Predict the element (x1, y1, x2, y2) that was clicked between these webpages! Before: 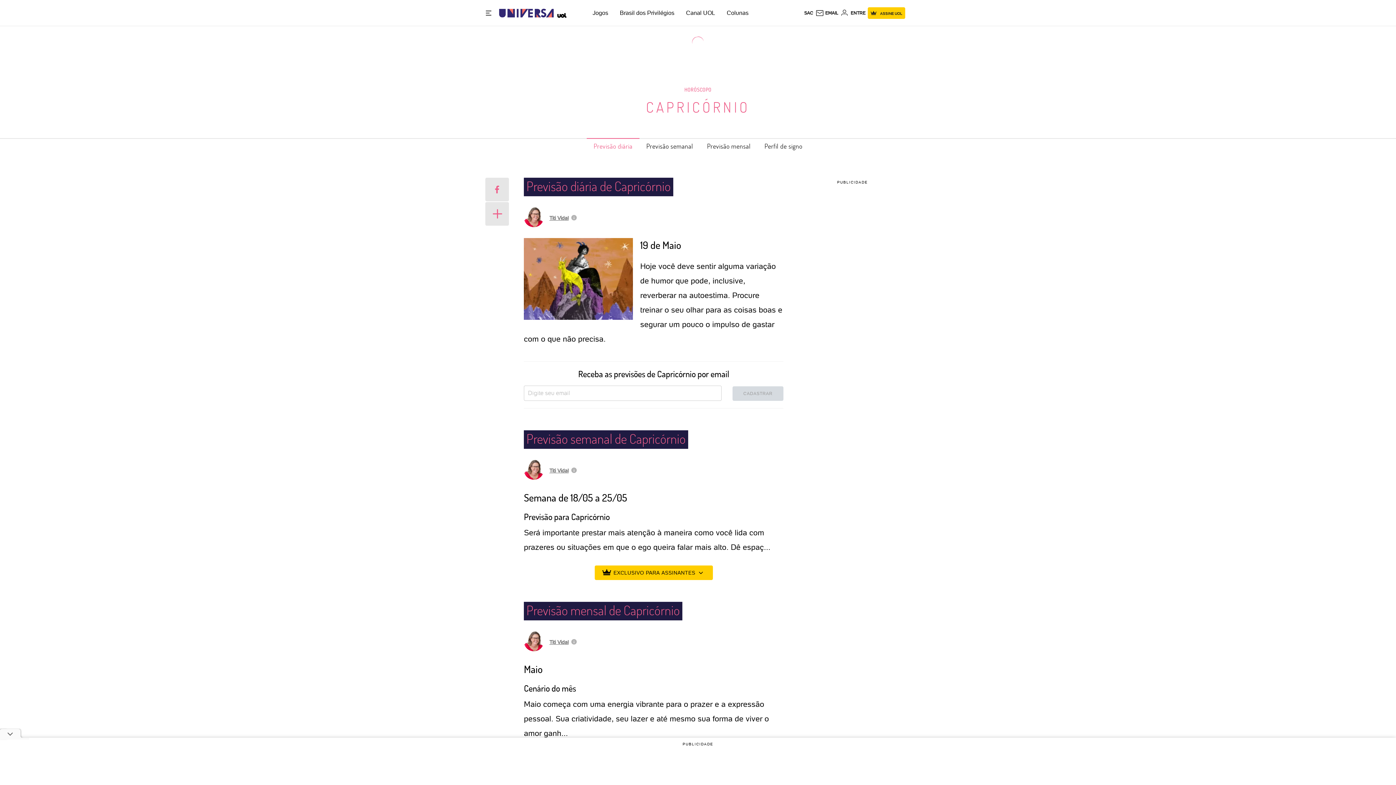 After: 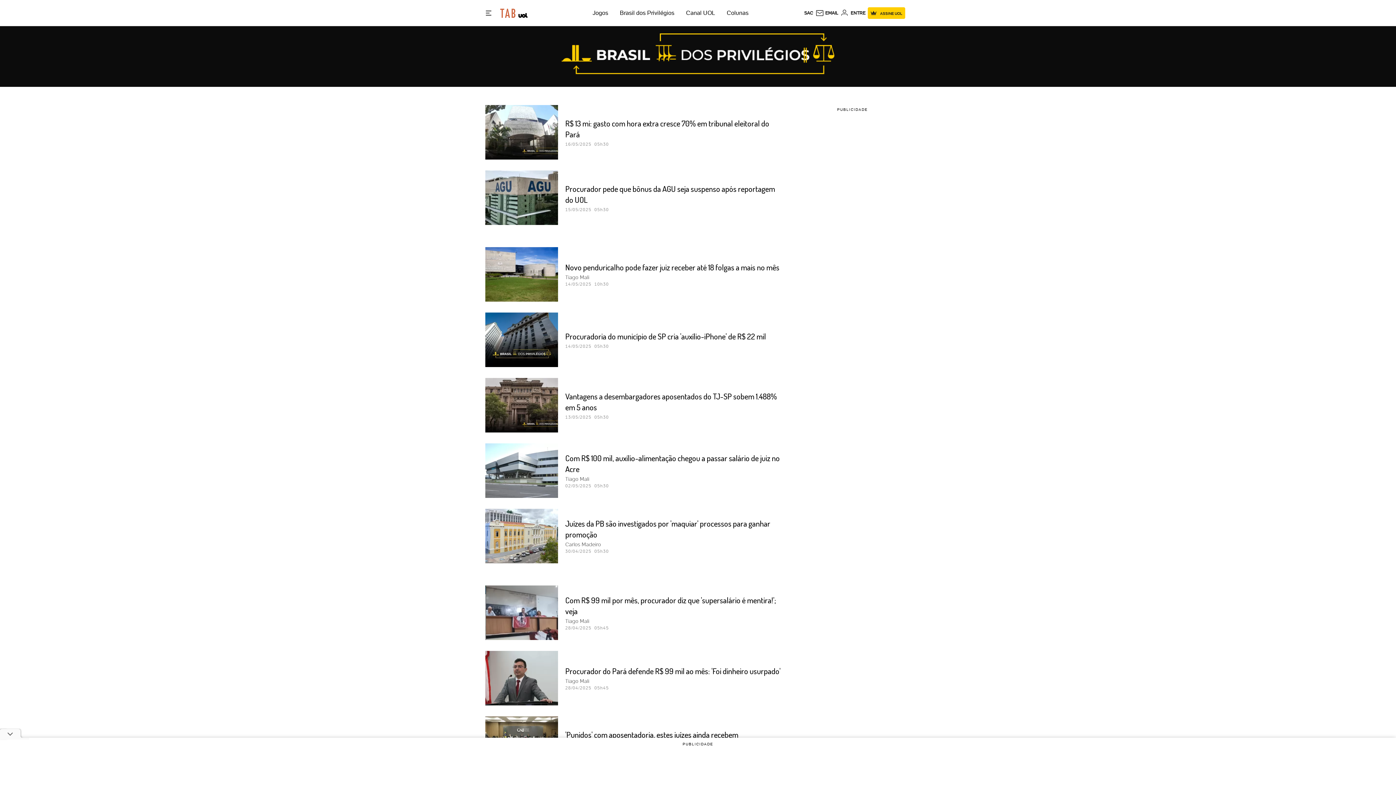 Action: bbox: (620, 9, 674, 16) label: Brasil dos Privilégios